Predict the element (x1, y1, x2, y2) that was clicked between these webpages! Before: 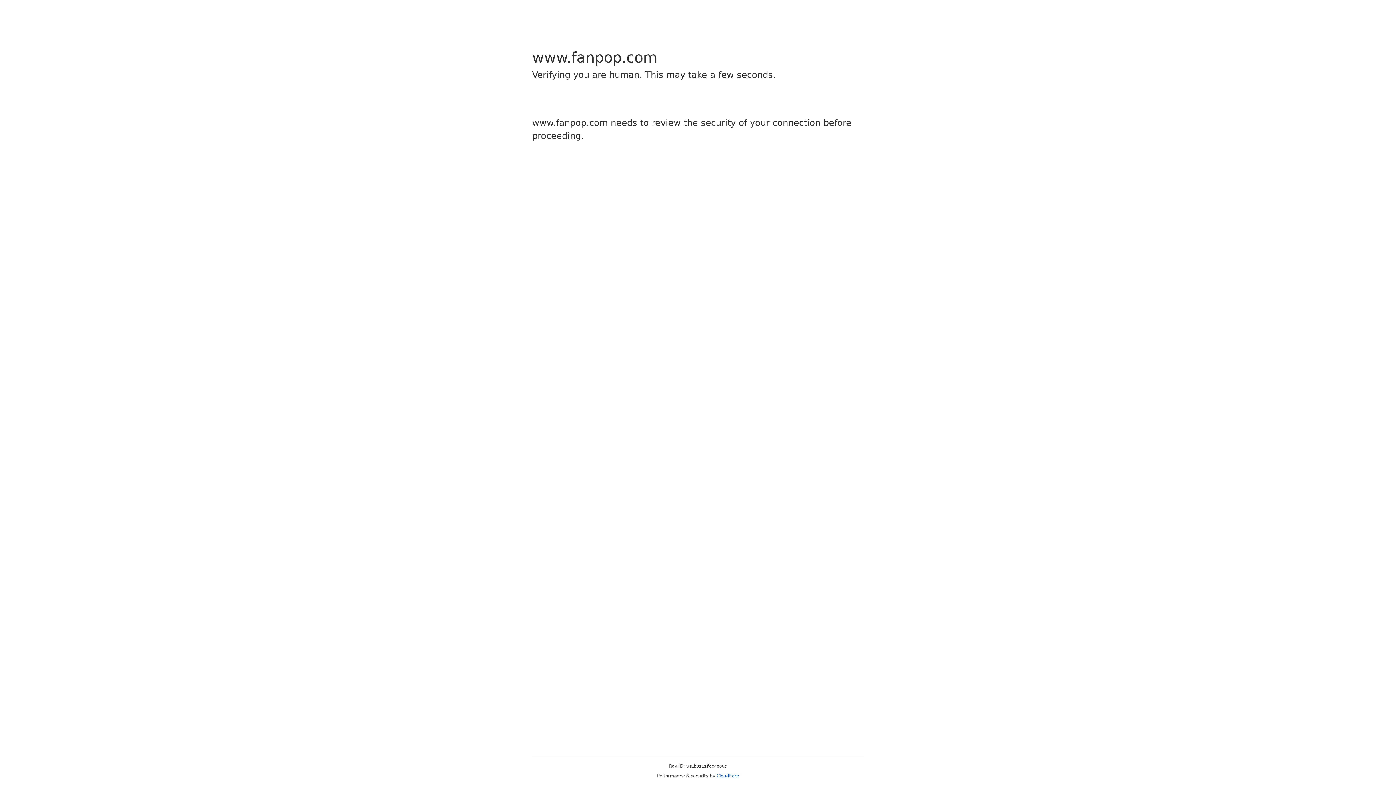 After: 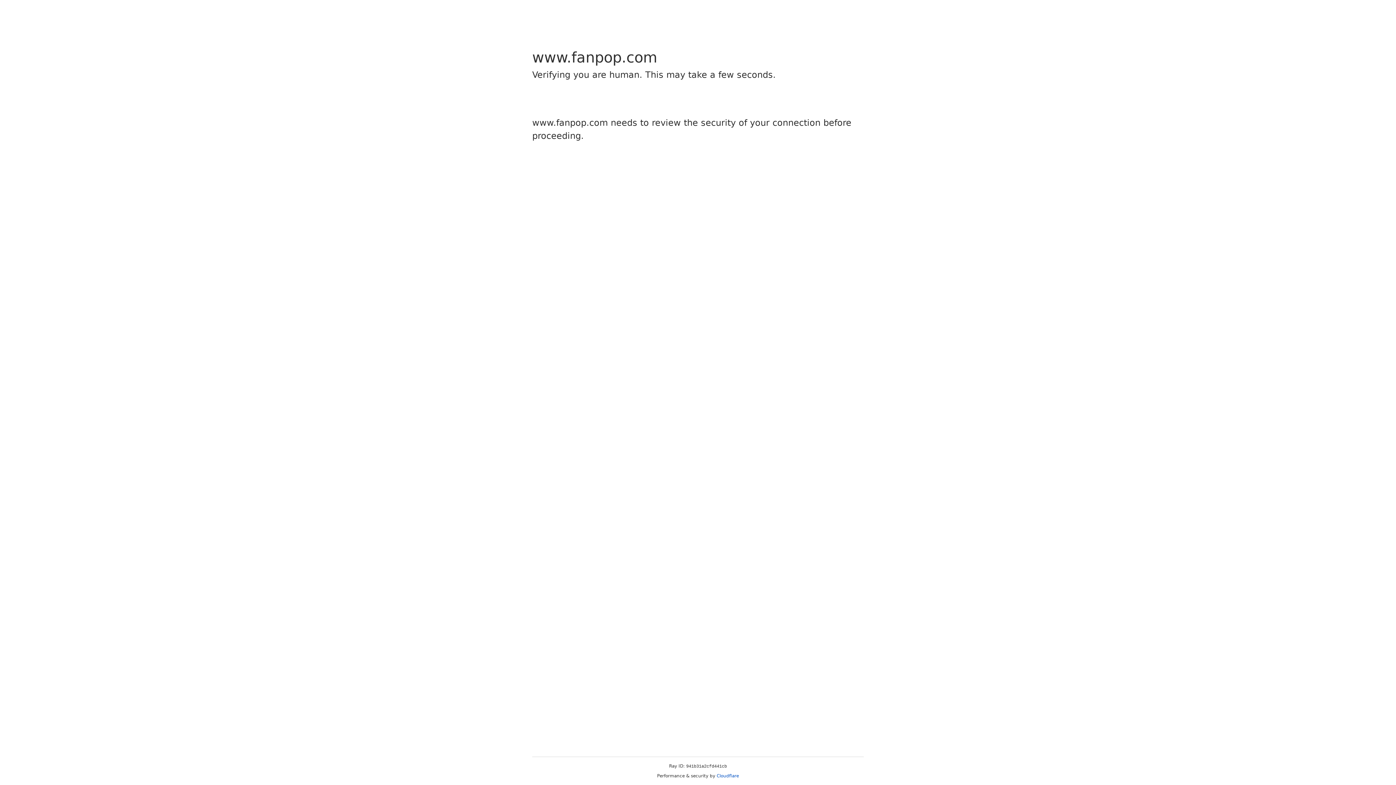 Action: bbox: (716, 773, 739, 778) label: Cloudflare